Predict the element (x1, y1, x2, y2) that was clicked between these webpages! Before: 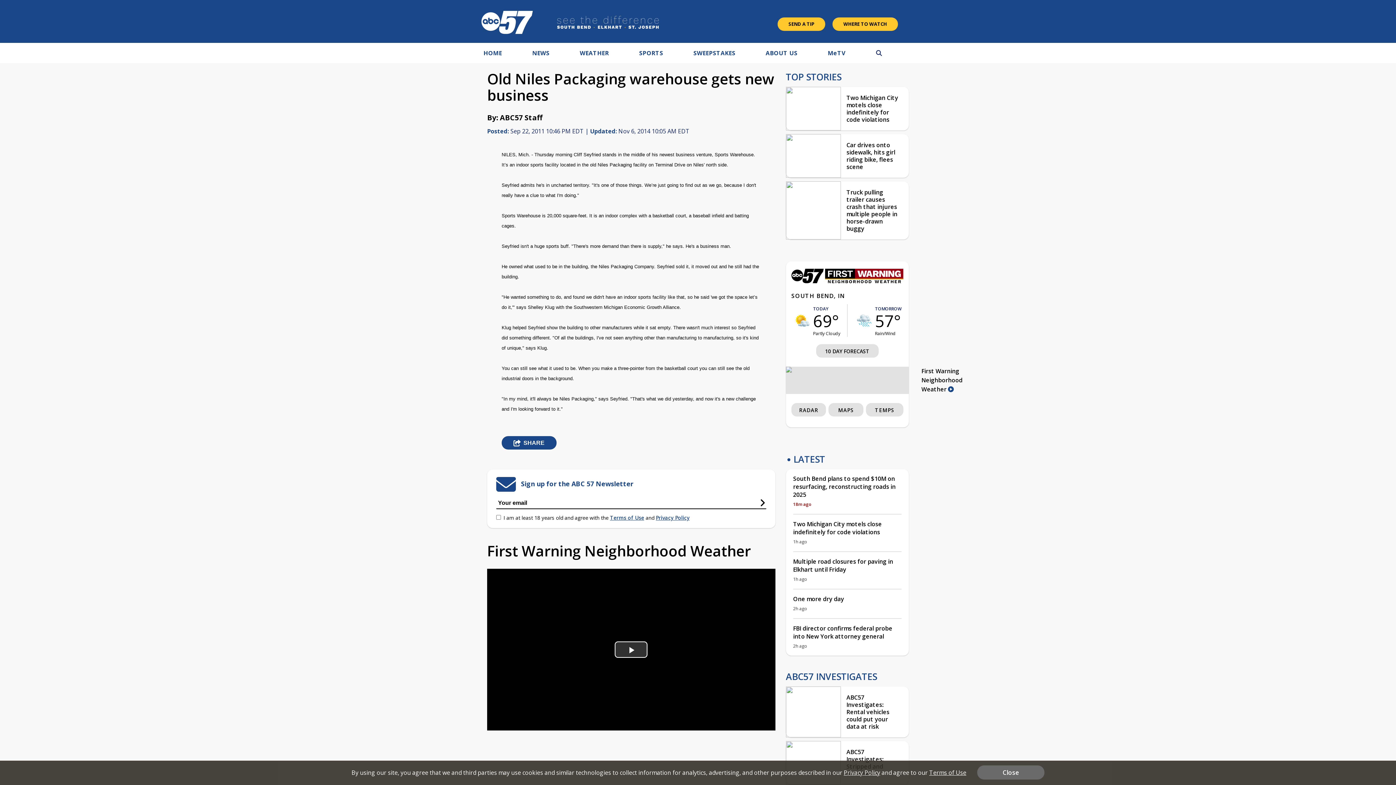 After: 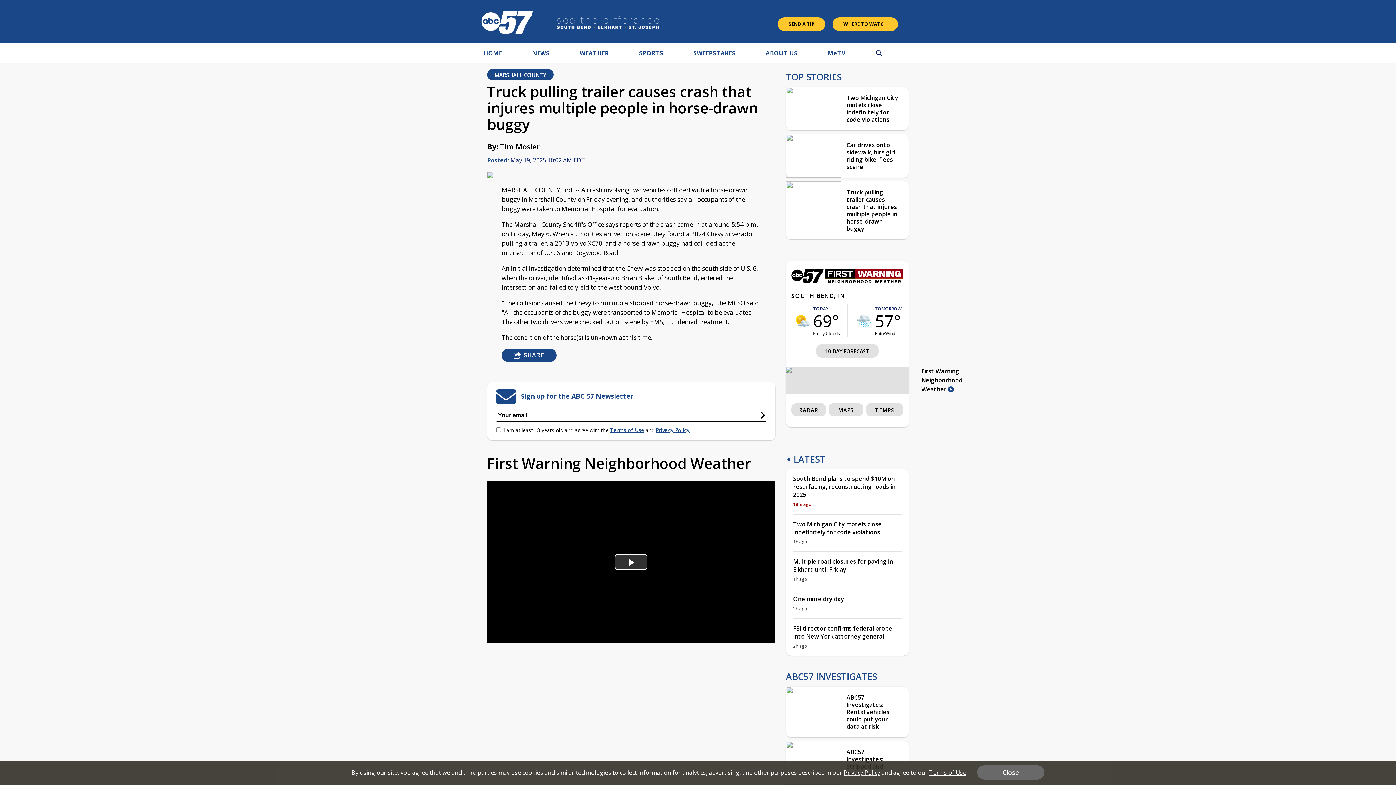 Action: bbox: (786, 181, 841, 239)